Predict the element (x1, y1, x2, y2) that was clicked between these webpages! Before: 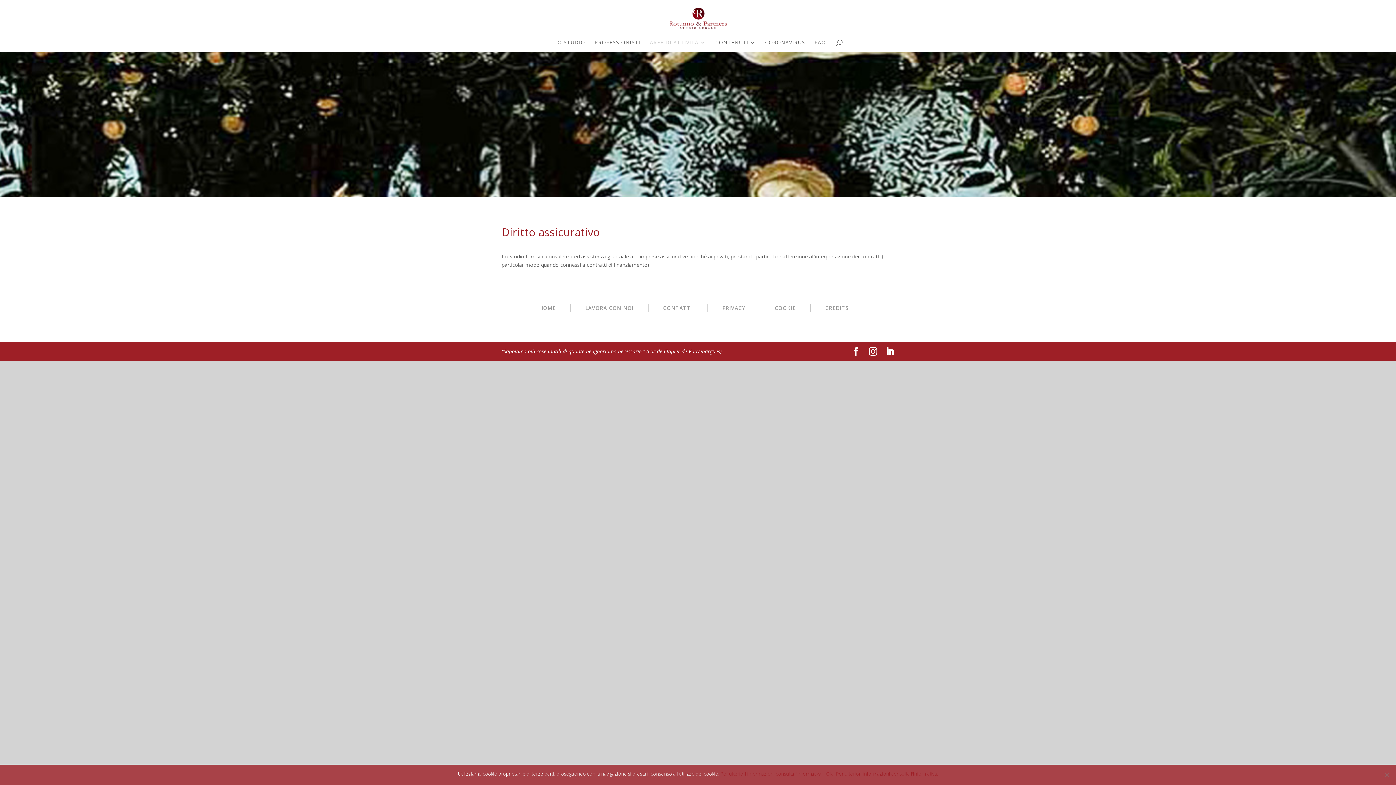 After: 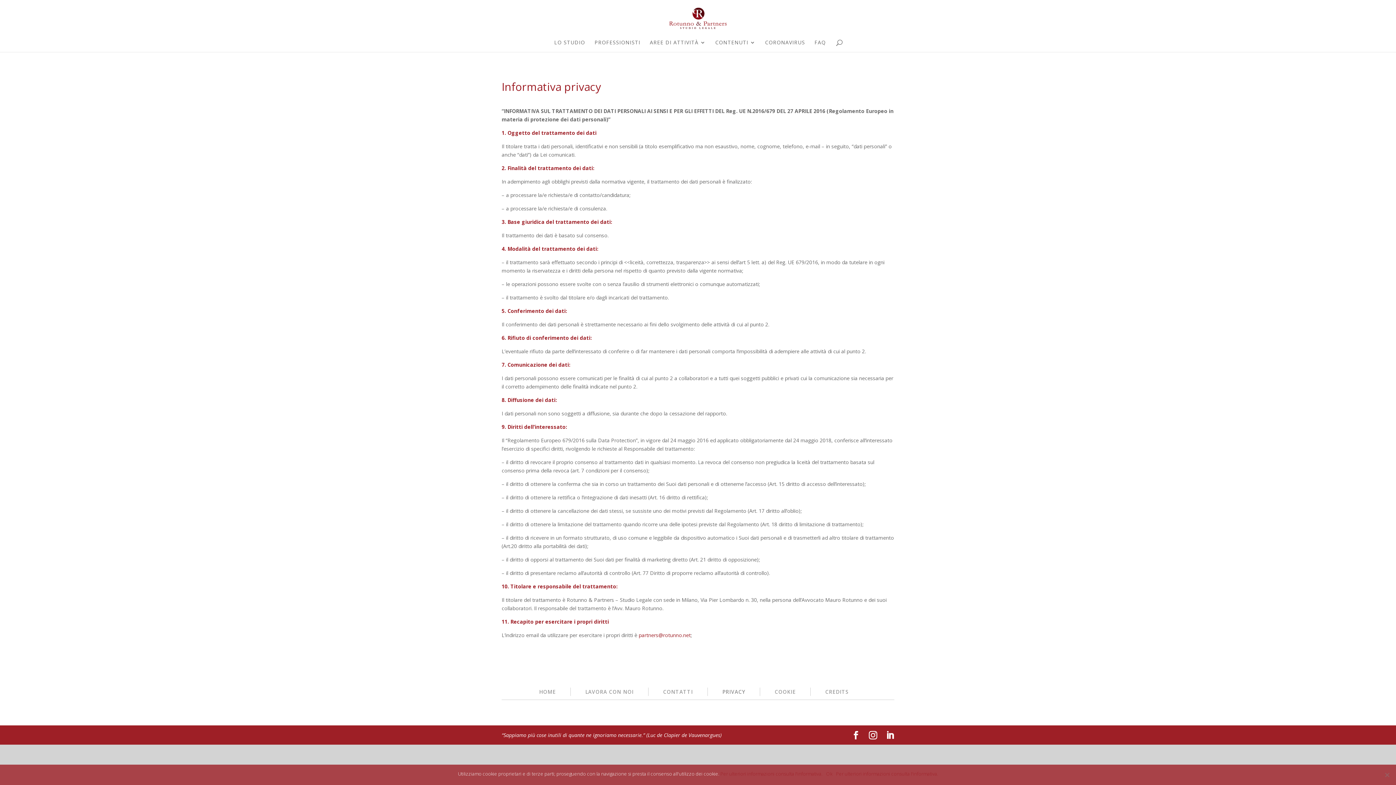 Action: label: PRIVACY bbox: (722, 304, 745, 311)